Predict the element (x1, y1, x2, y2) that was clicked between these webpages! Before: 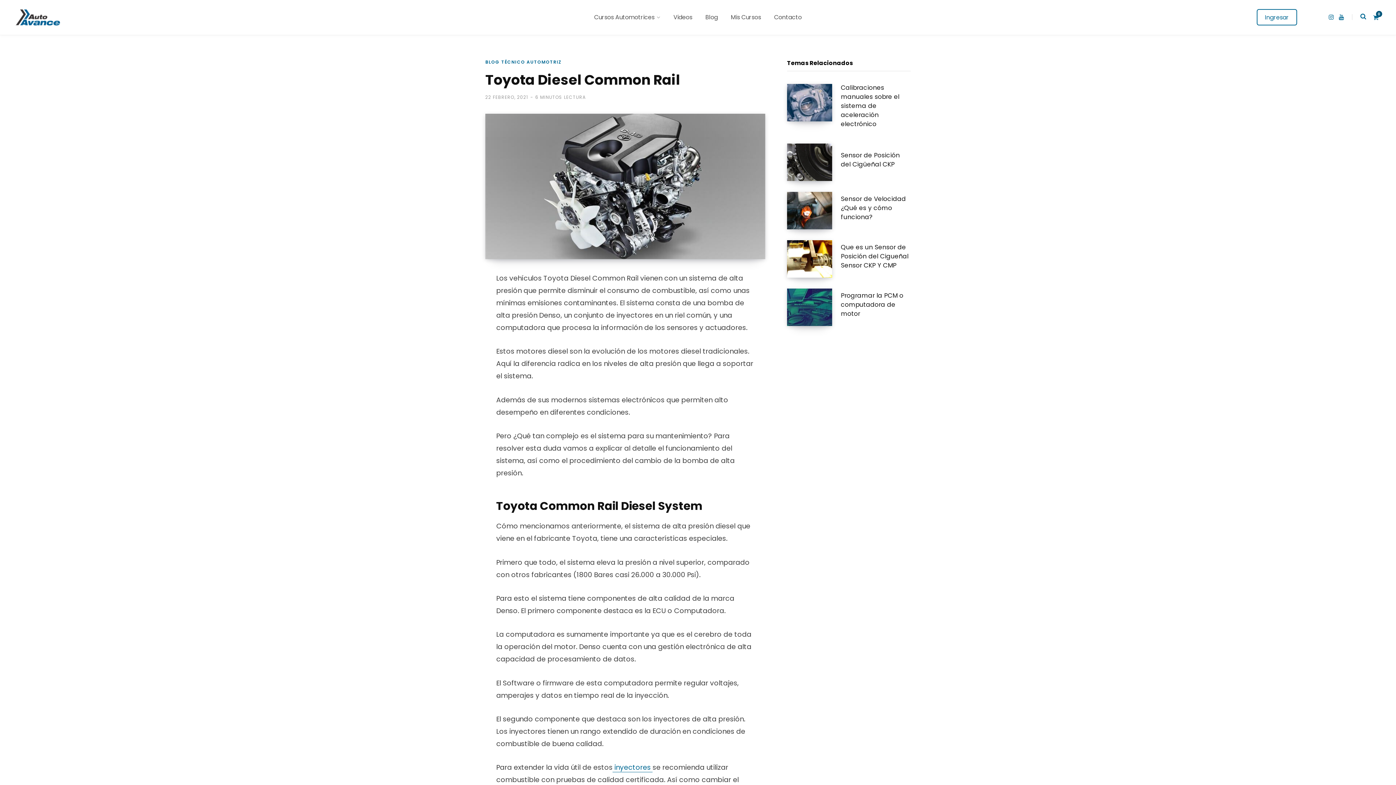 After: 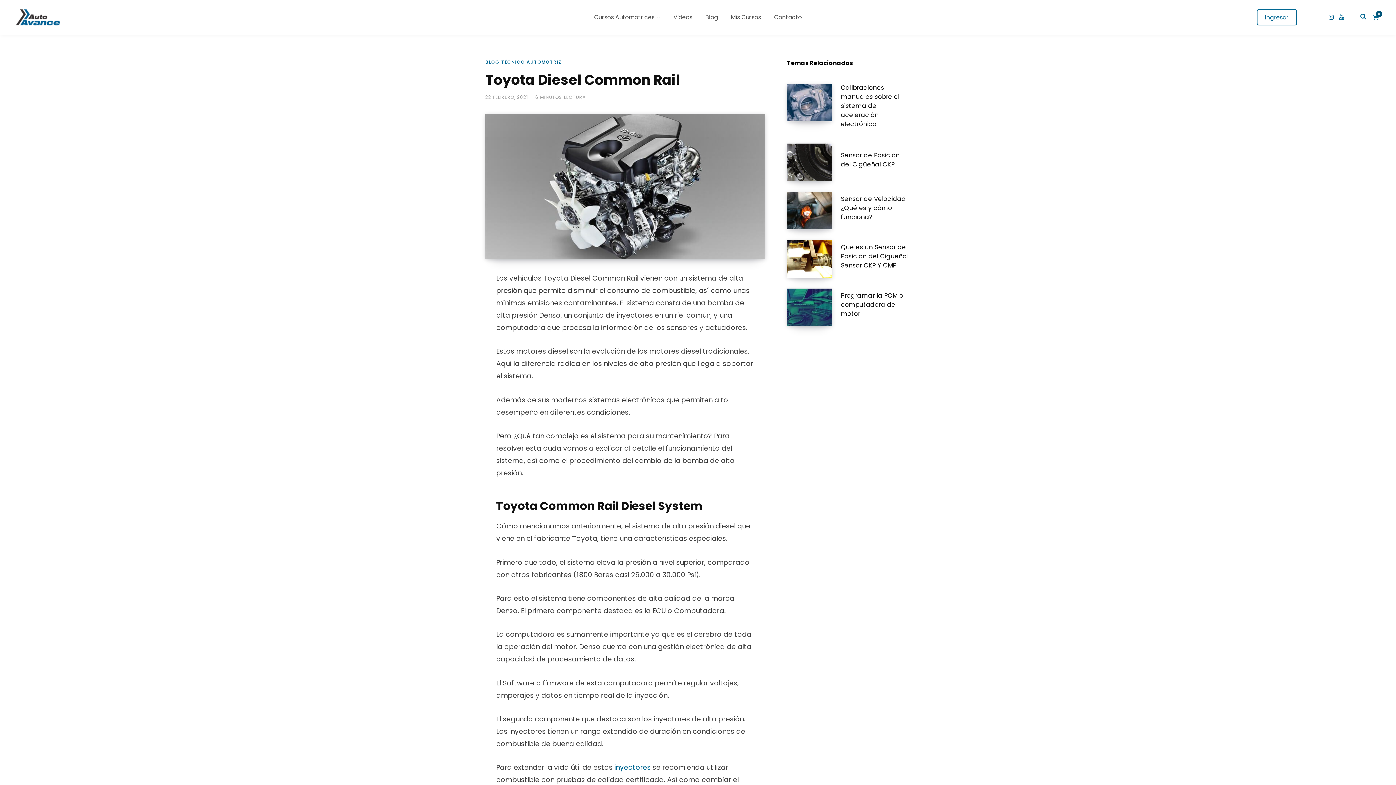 Action: label: YouTube bbox: (1339, 14, 1344, 20)